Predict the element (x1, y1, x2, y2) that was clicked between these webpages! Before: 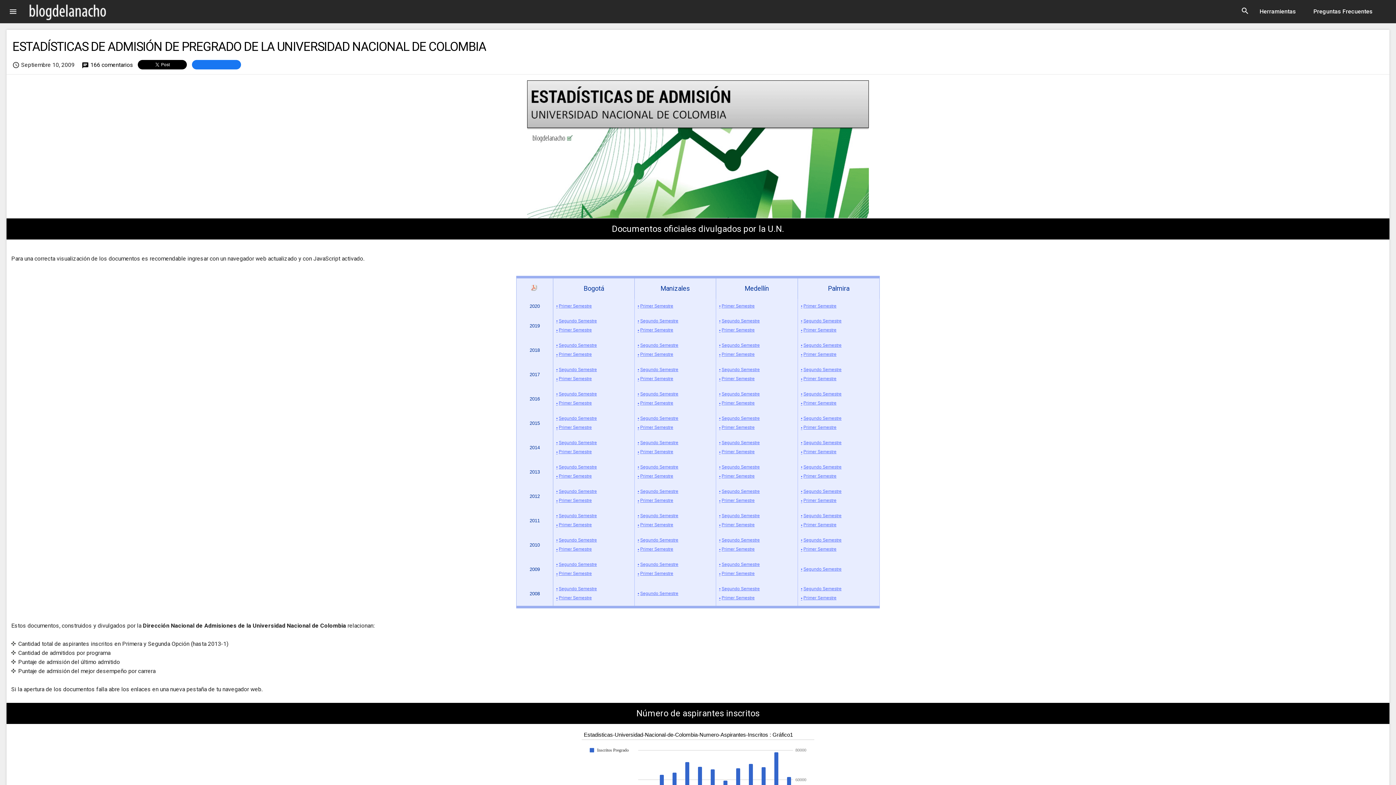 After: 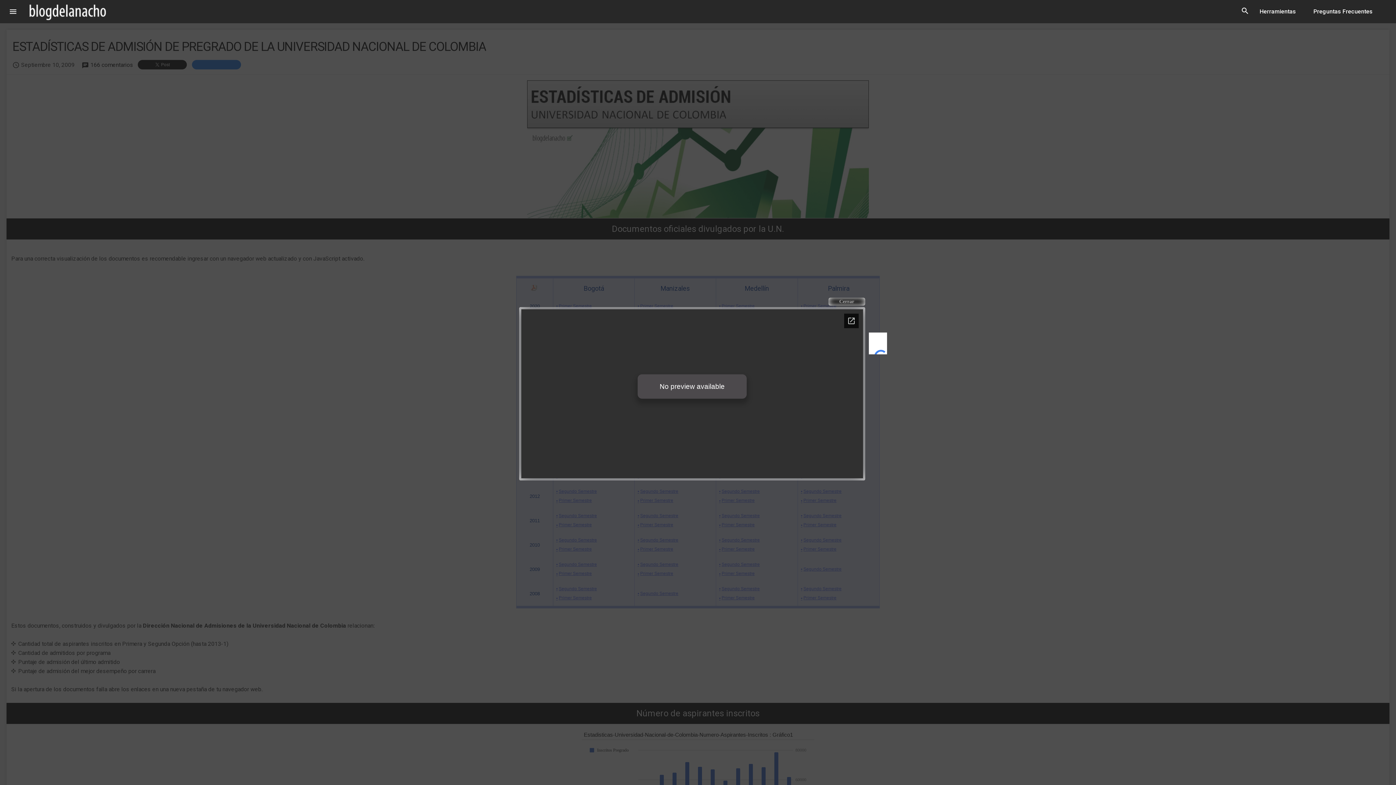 Action: label: Primer Semestre bbox: (637, 425, 673, 430)